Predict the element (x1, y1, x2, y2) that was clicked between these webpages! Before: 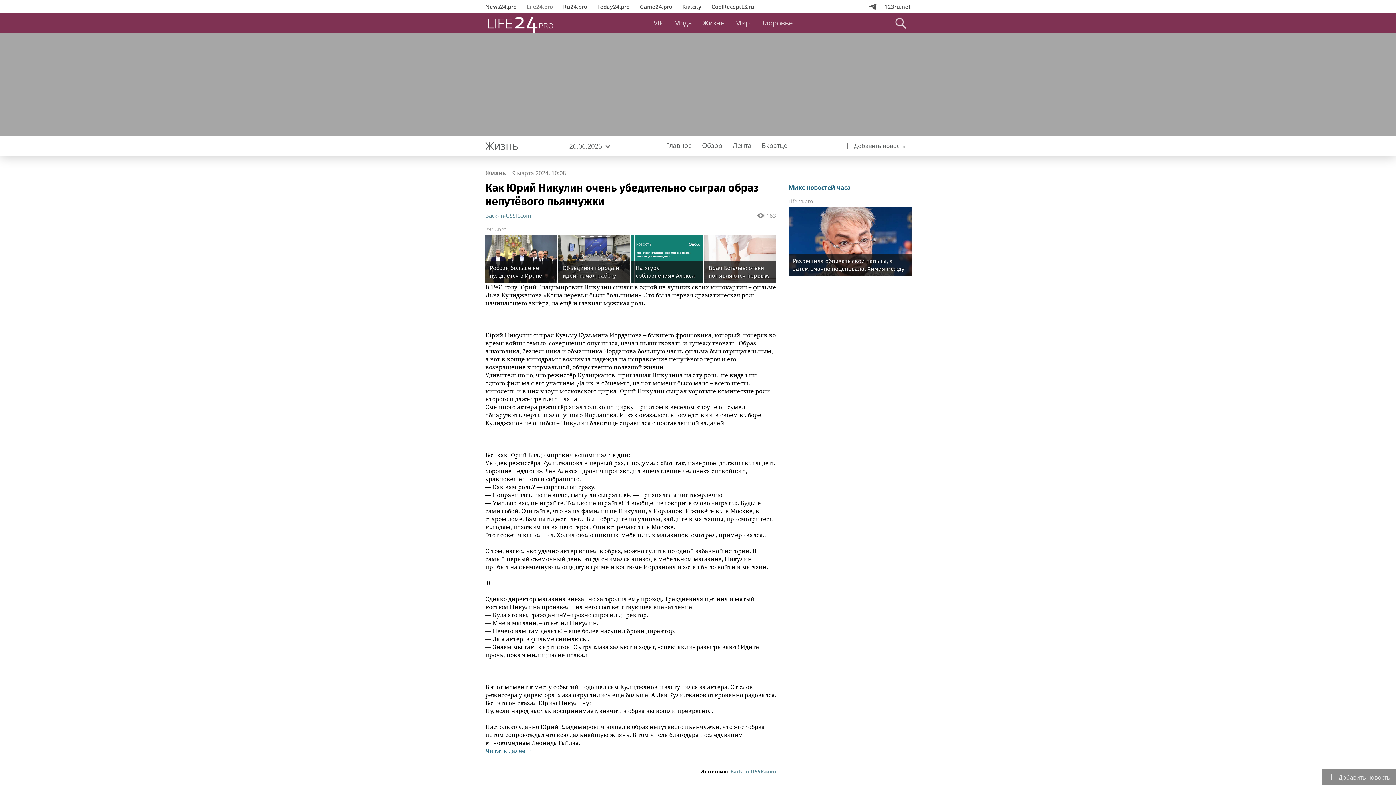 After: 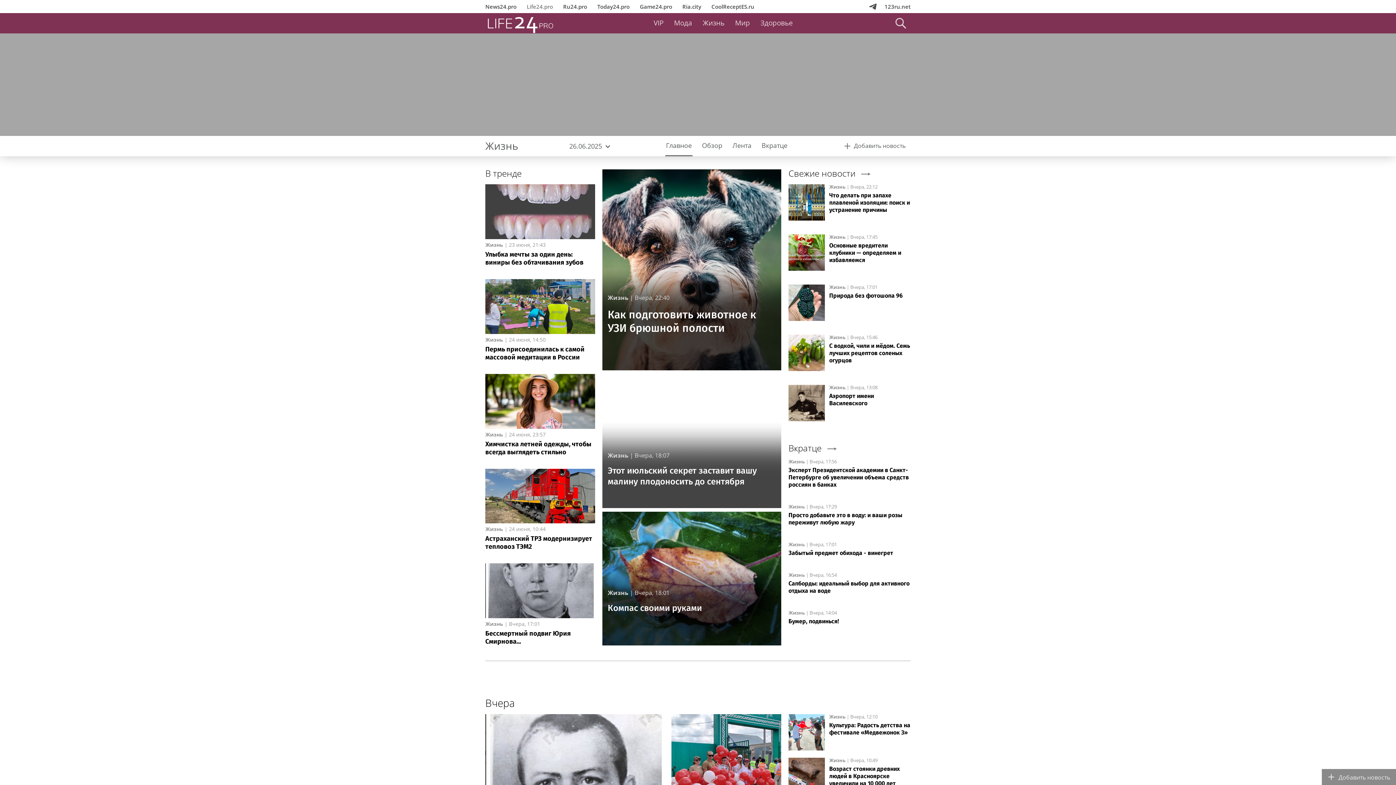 Action: label: Жизнь bbox: (485, 169, 506, 177)